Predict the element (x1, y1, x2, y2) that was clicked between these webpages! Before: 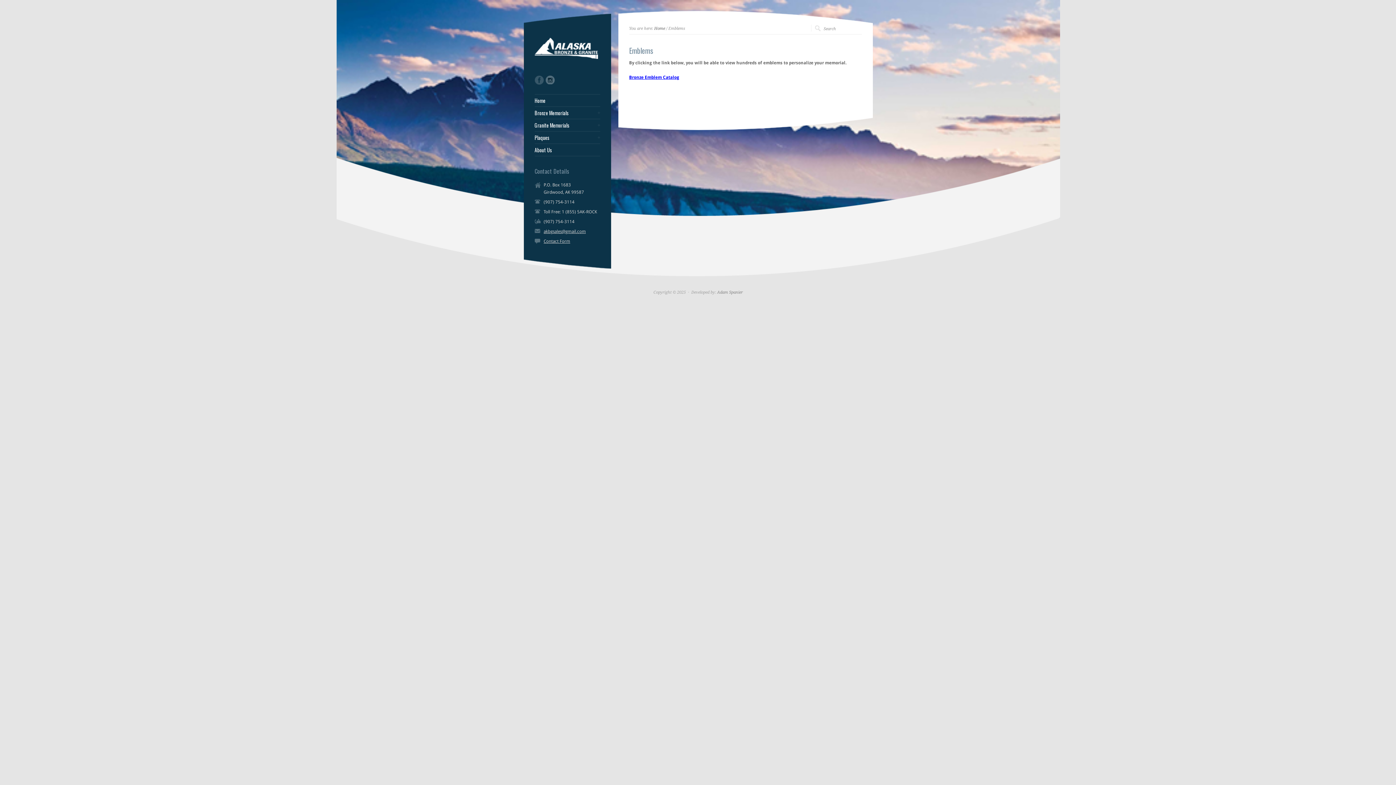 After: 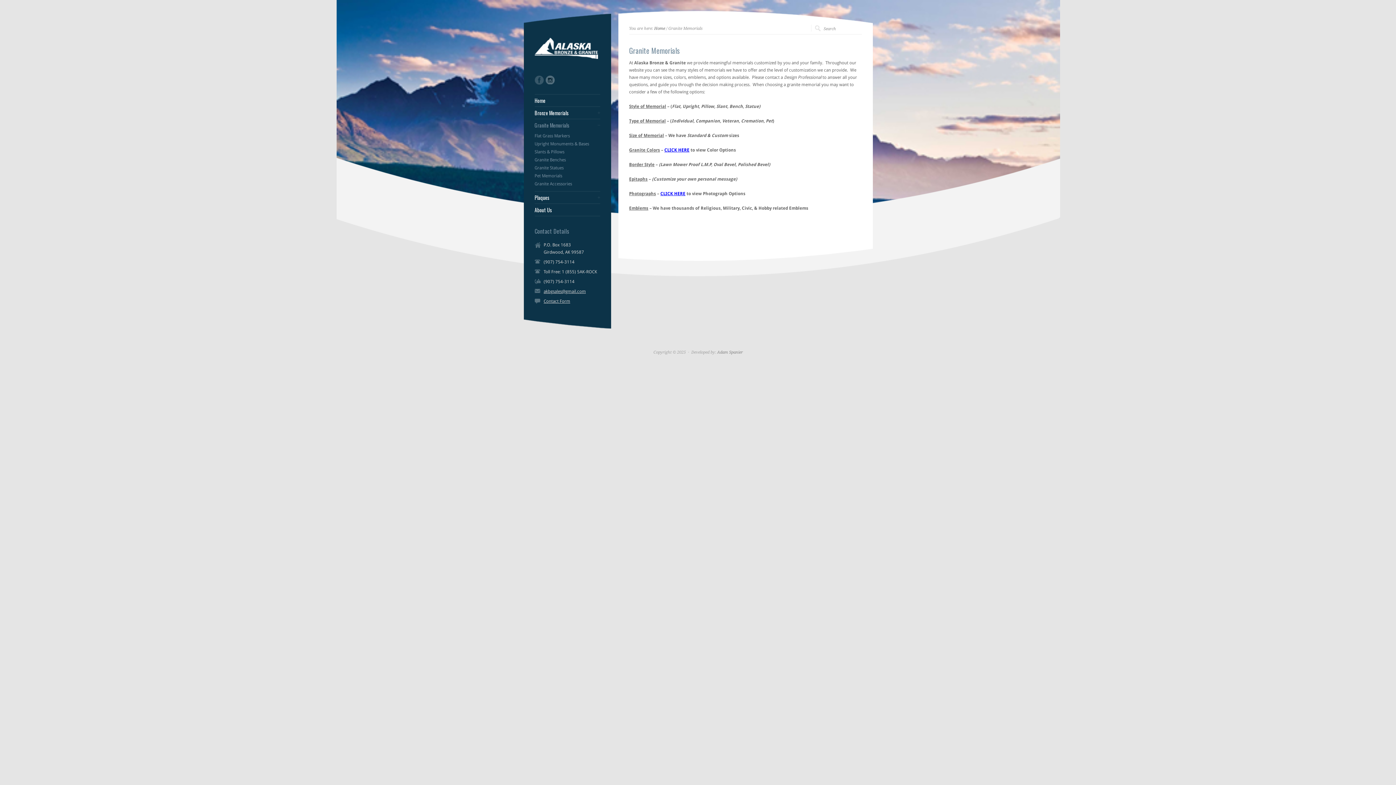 Action: label: Granite Memorials bbox: (534, 122, 600, 128)